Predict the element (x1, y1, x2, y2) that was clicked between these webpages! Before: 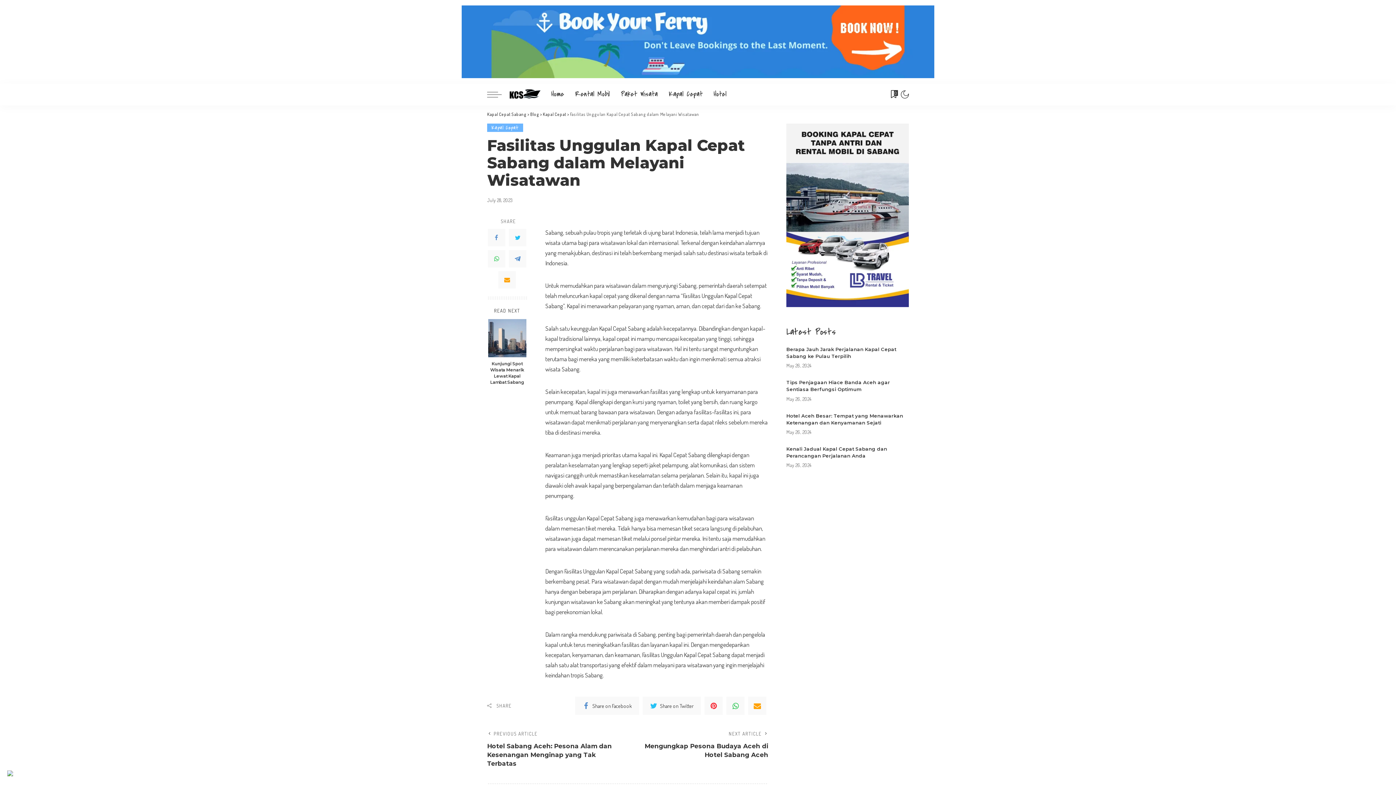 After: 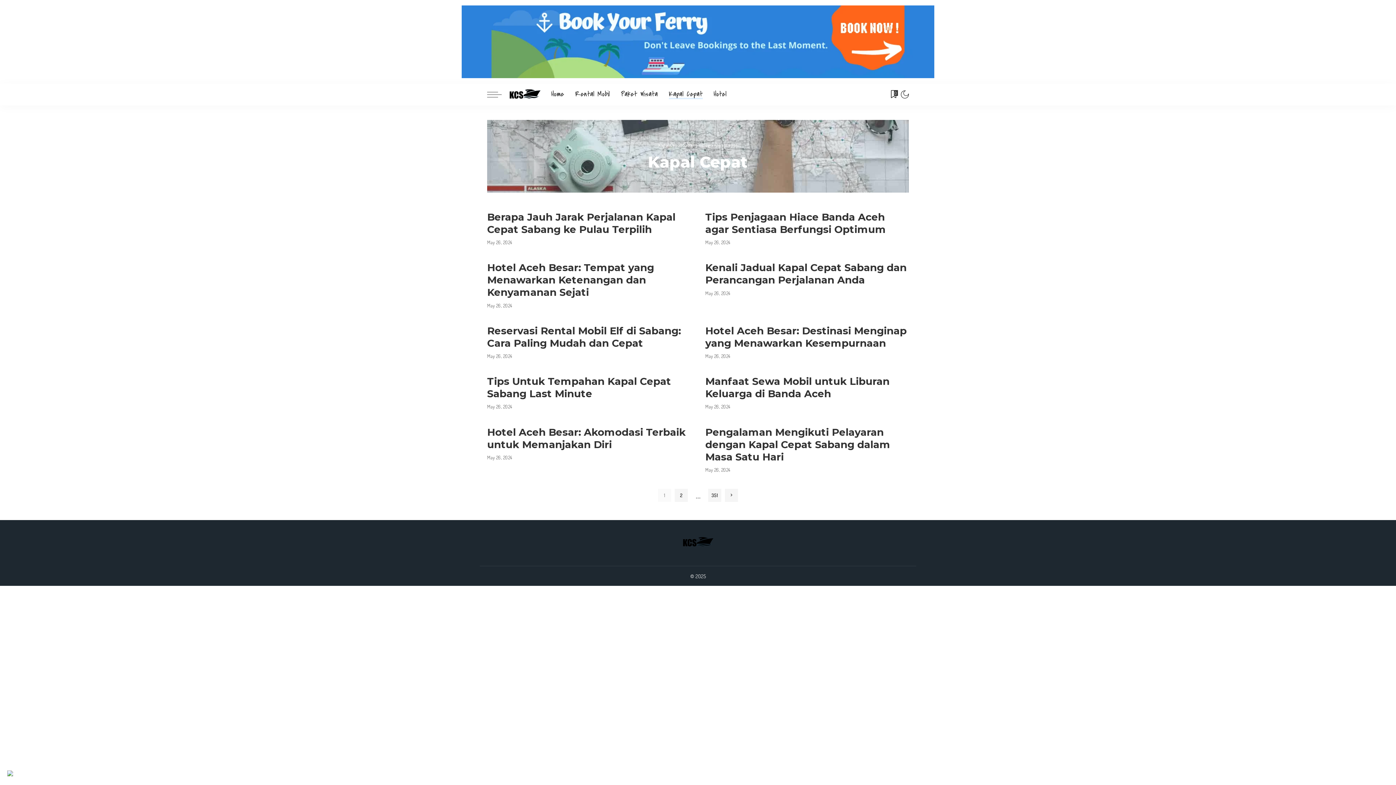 Action: label: Kapal Cepat bbox: (542, 111, 566, 117)